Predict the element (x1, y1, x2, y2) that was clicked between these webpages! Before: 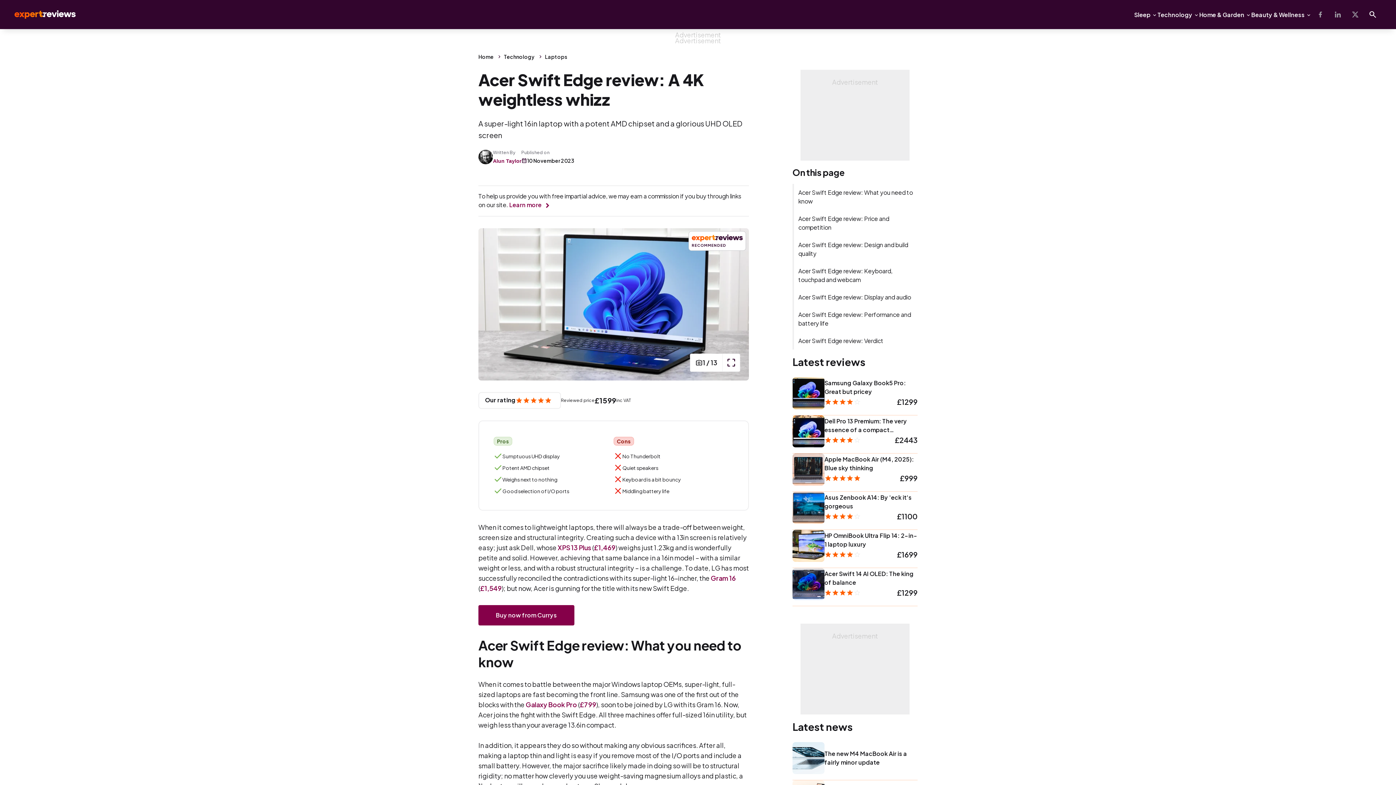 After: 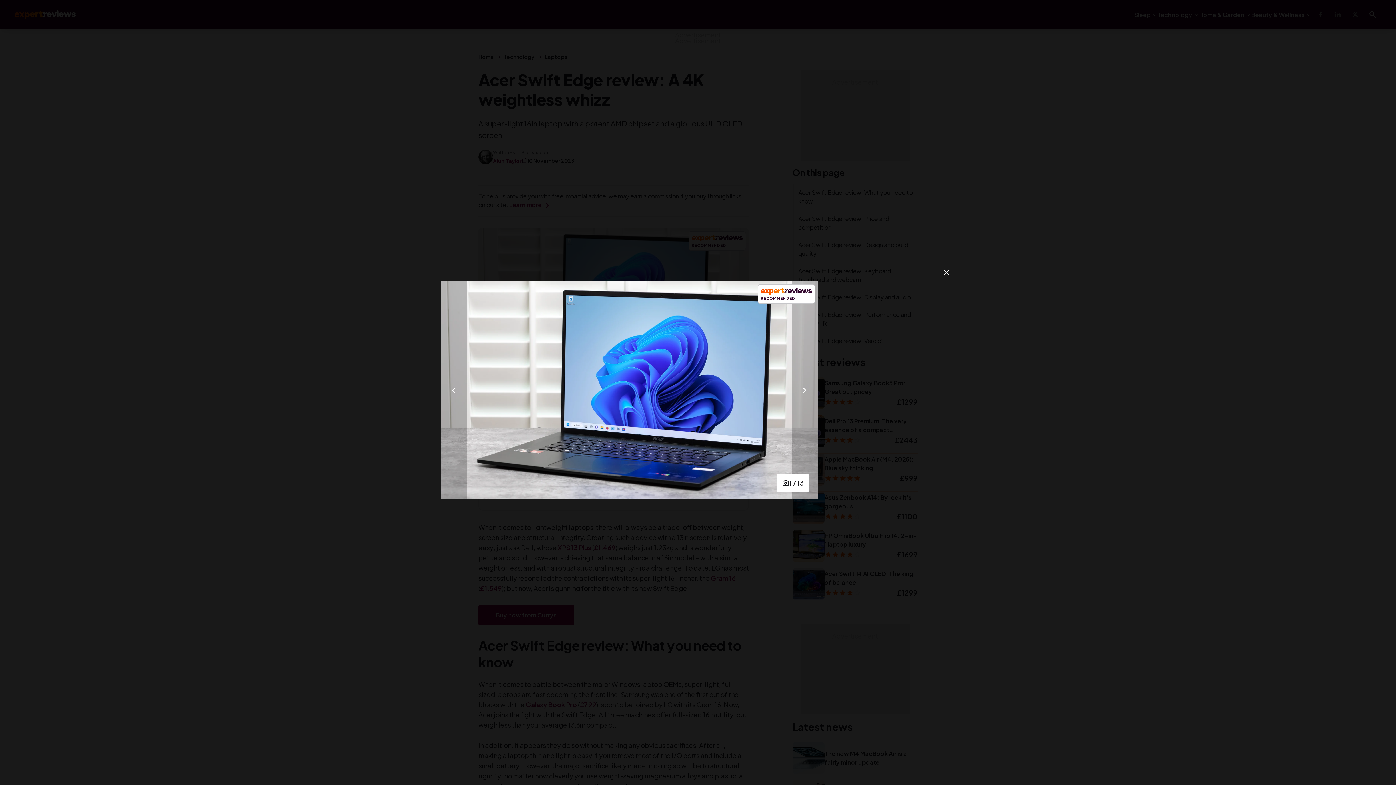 Action: label: open popup bbox: (722, 354, 740, 371)